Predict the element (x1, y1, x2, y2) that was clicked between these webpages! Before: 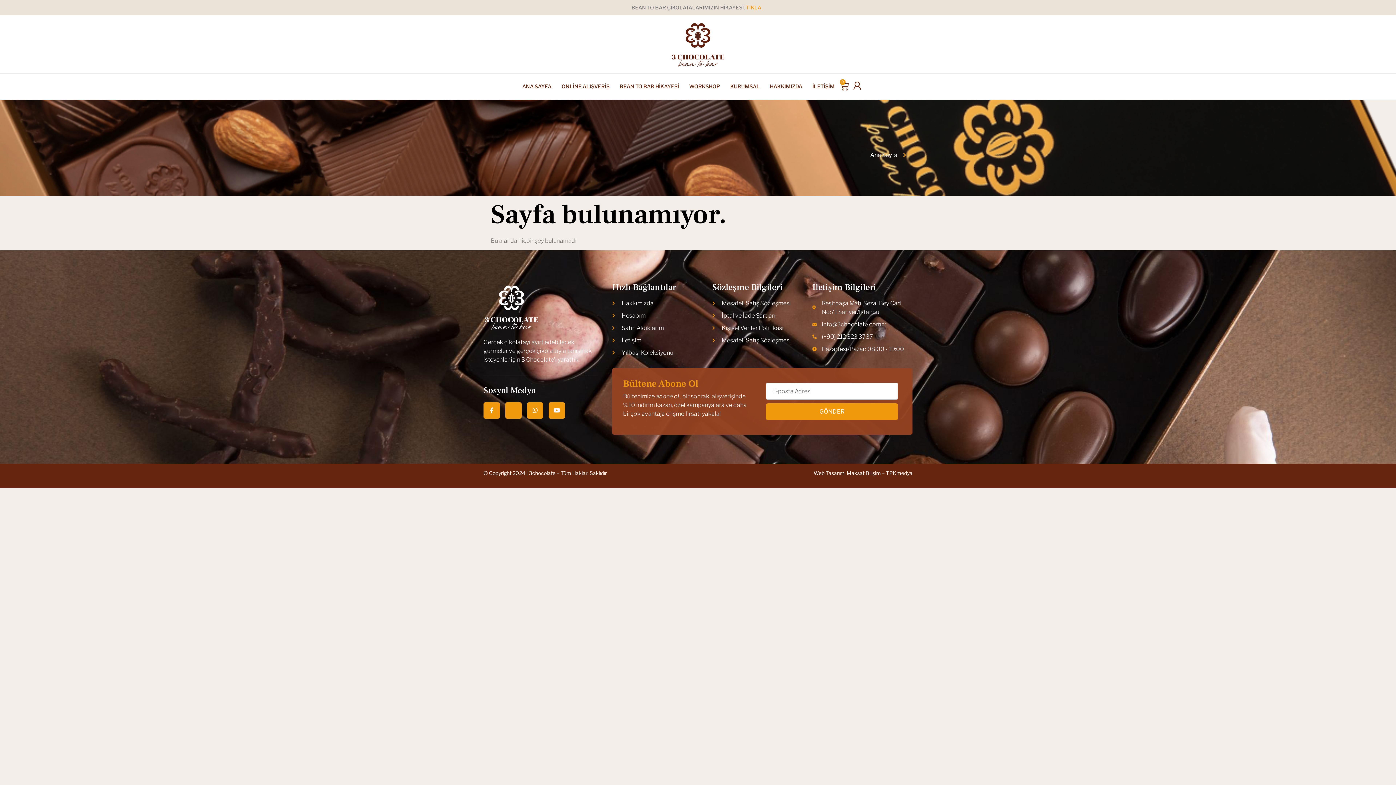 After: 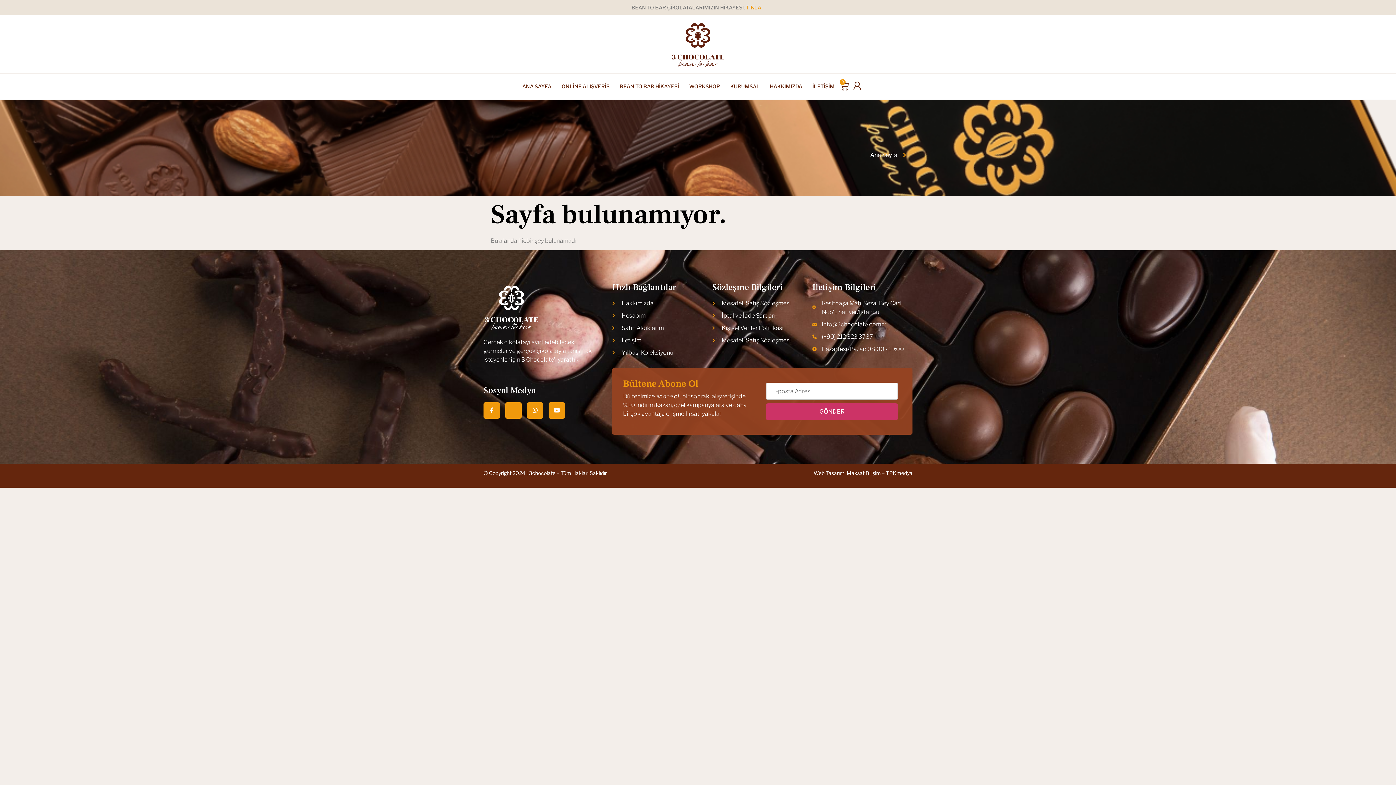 Action: label: GÖNDER bbox: (766, 403, 898, 420)